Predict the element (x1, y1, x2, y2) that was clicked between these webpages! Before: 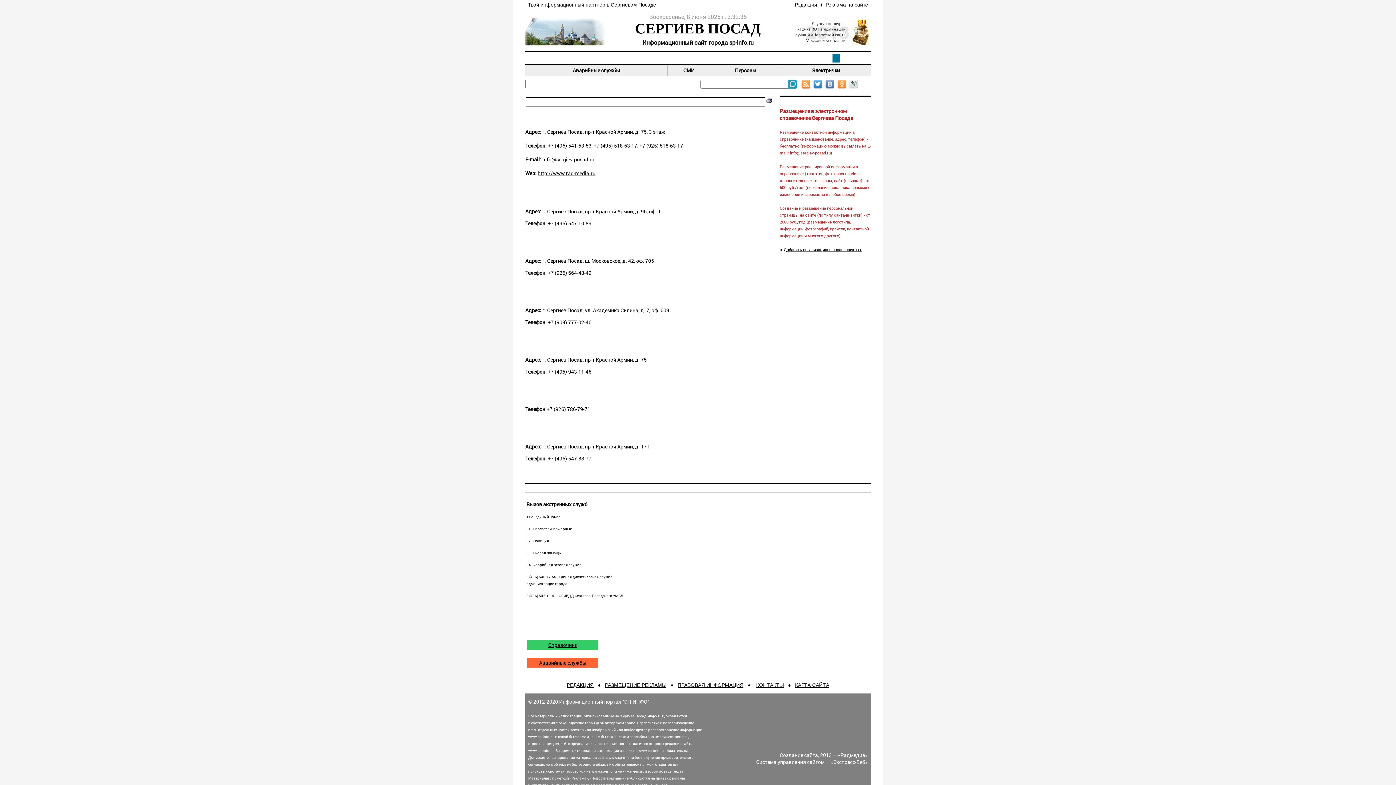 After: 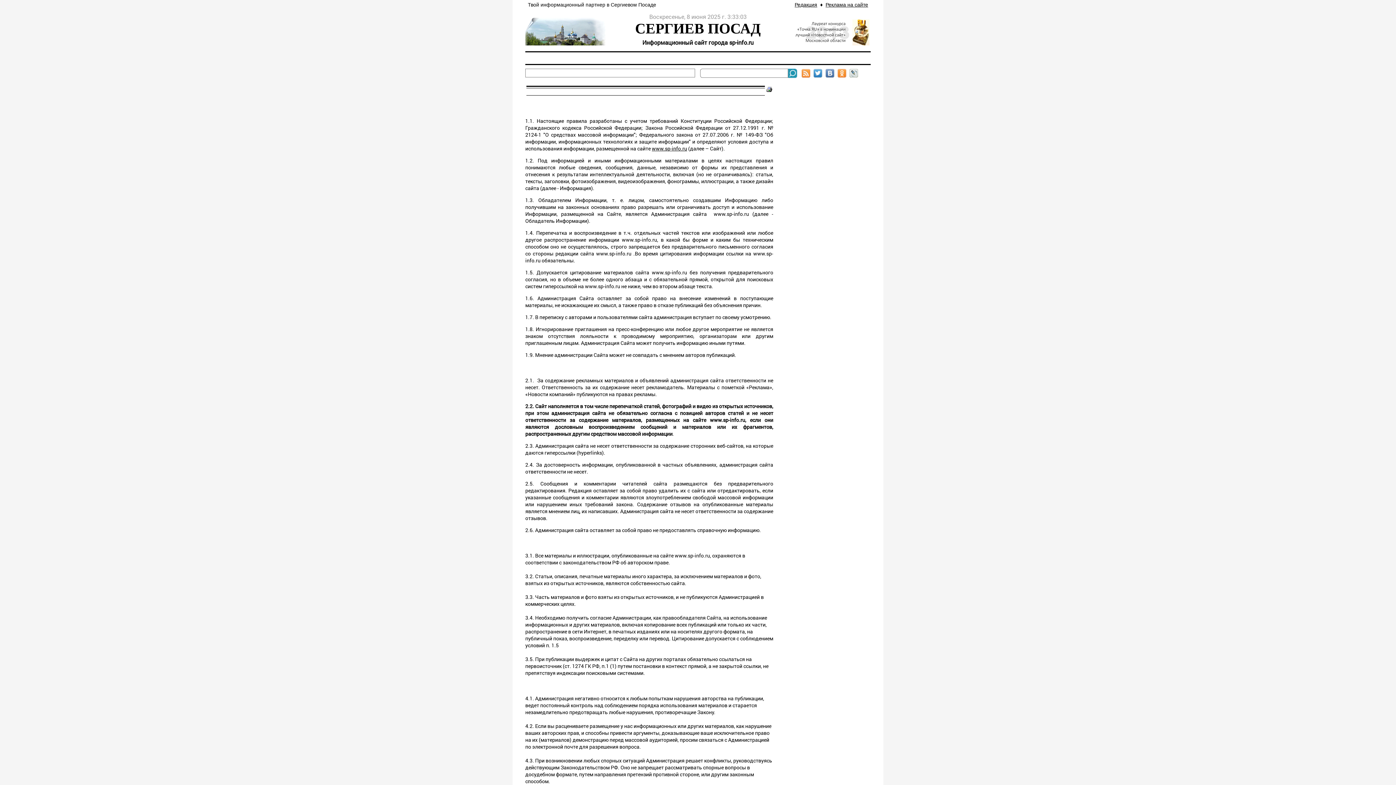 Action: label: ПРАВОВАЯ ИНФОРМАЦИЯ bbox: (677, 682, 743, 688)